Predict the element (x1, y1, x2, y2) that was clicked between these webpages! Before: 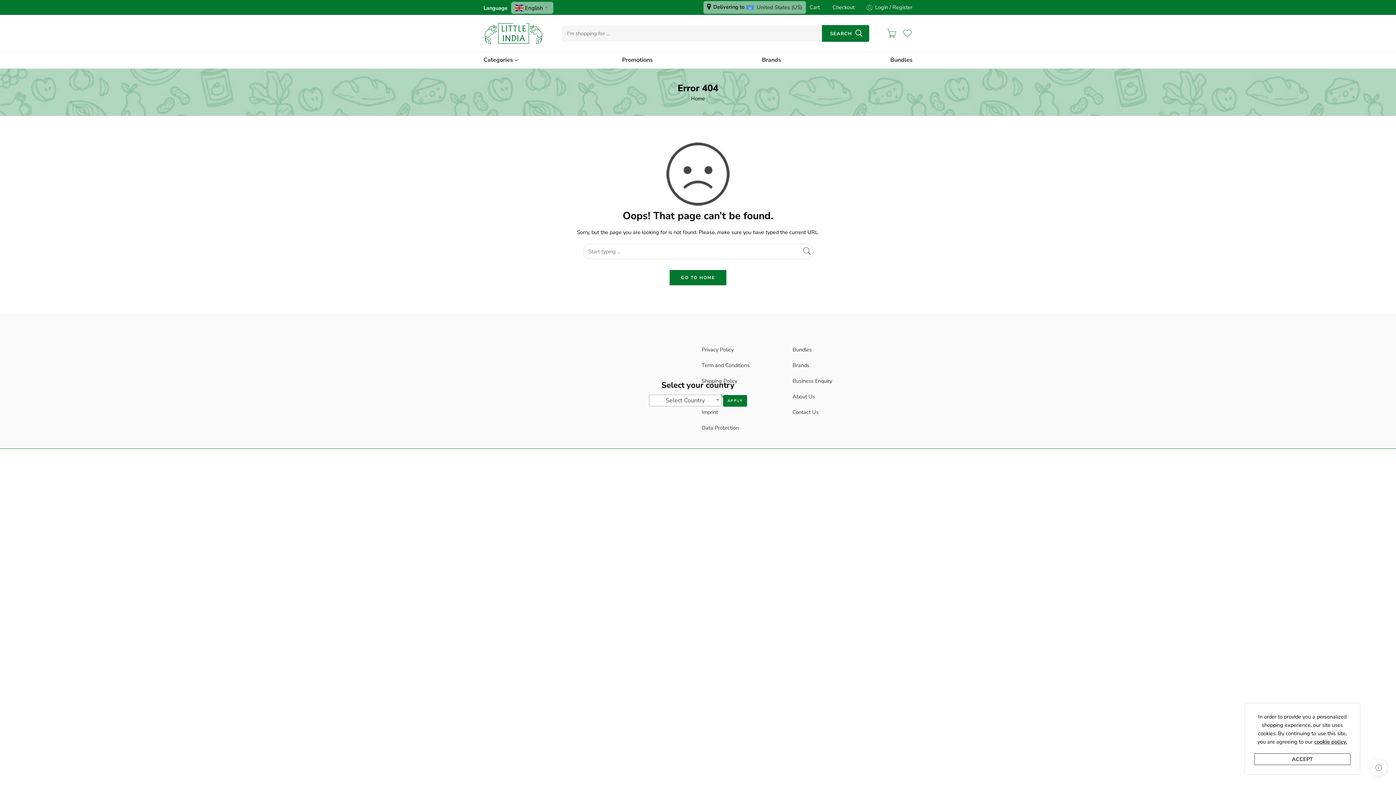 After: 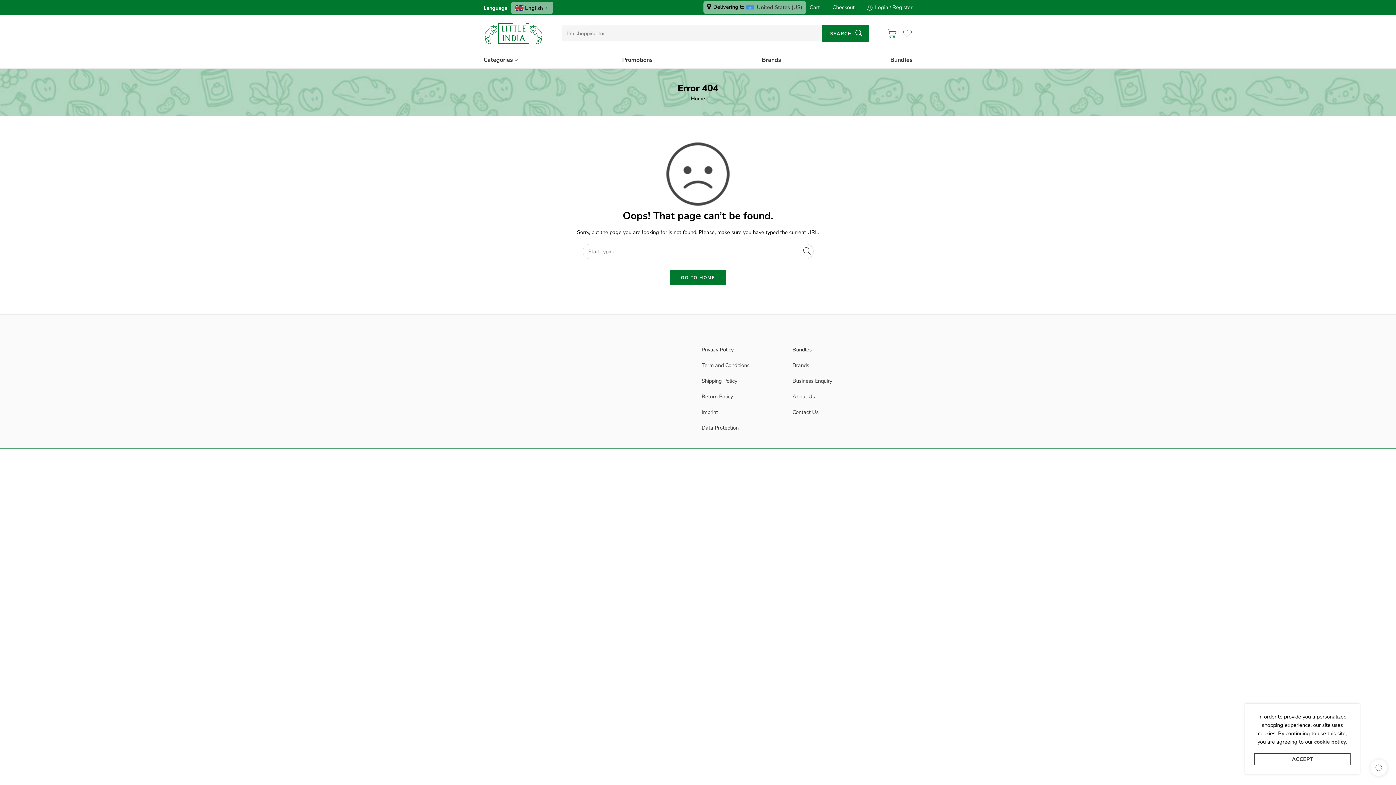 Action: label: APPLY bbox: (723, 395, 747, 406)